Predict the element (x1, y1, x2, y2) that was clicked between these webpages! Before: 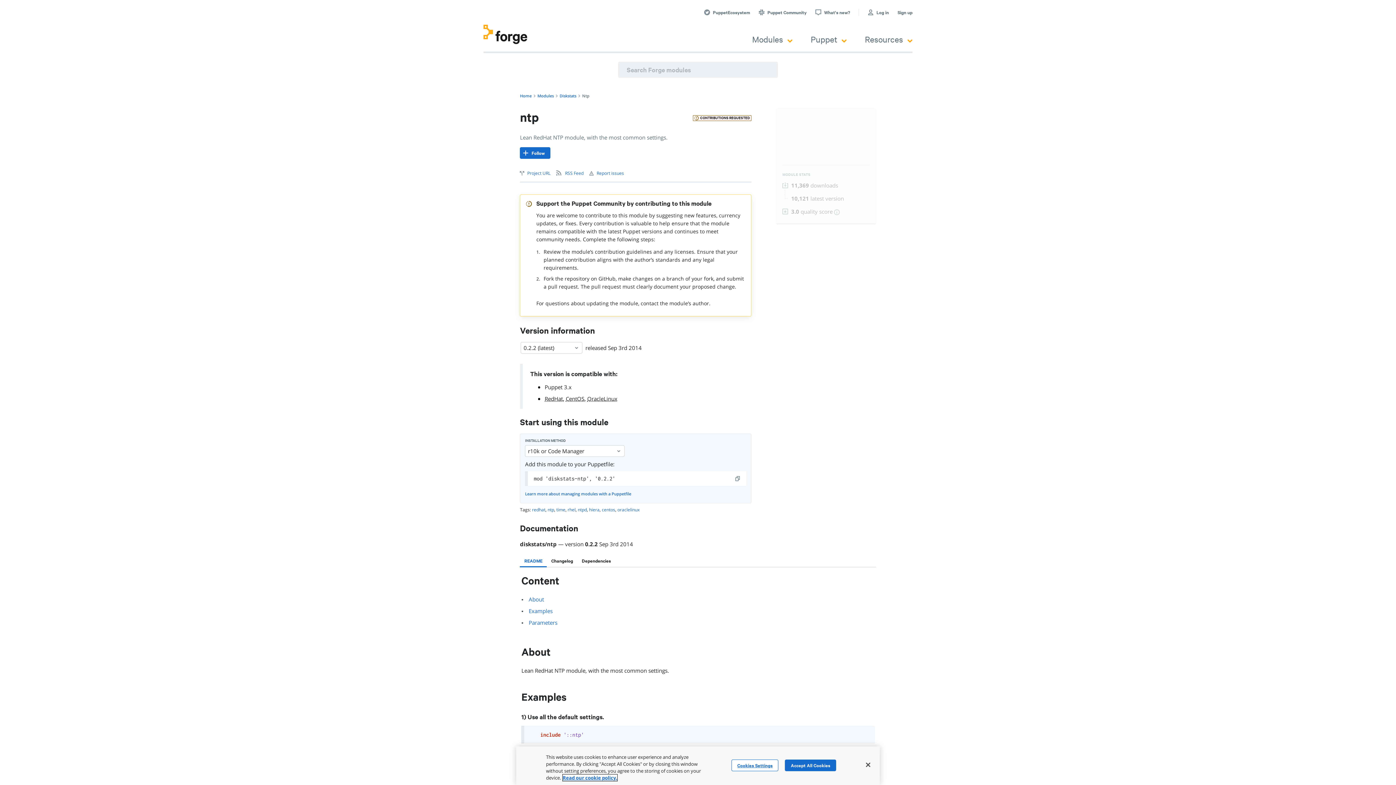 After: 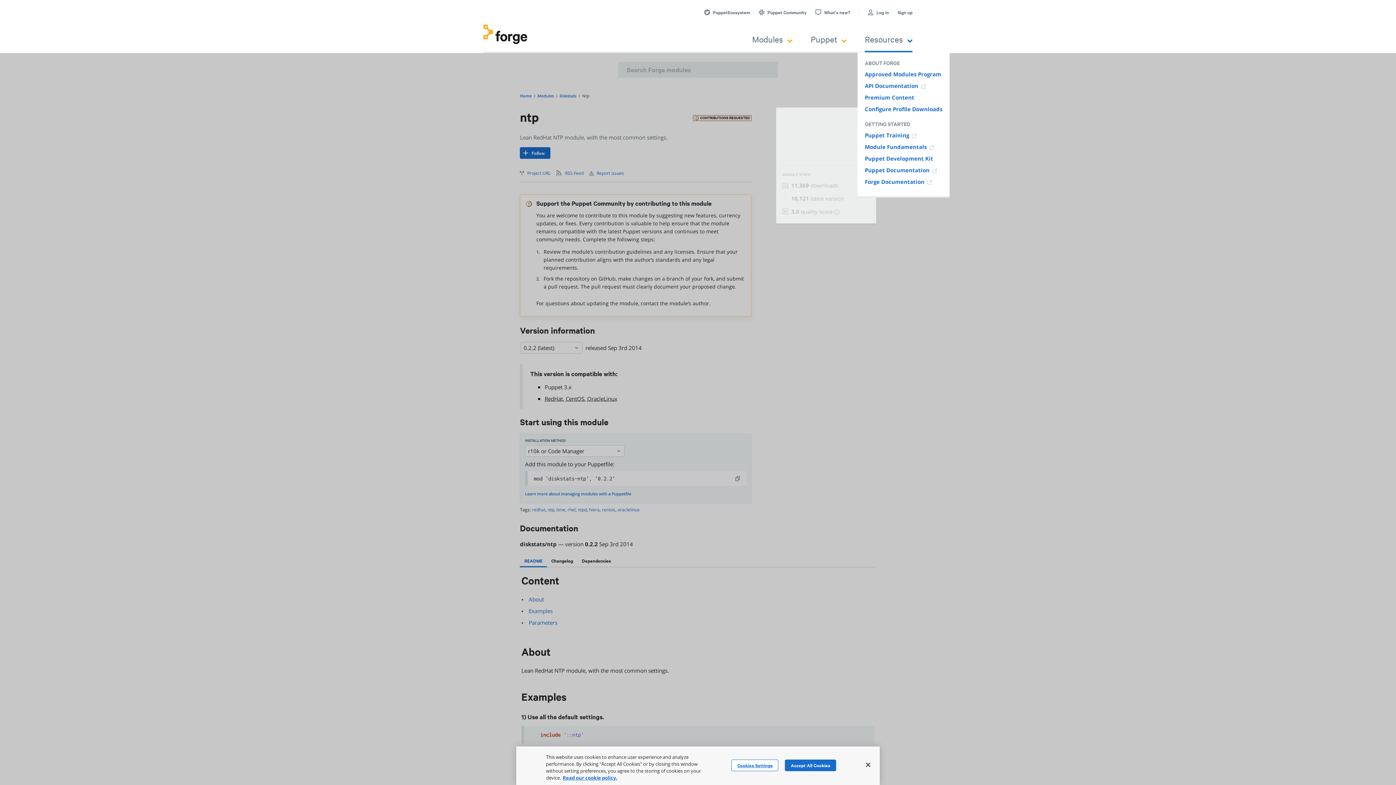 Action: bbox: (865, 26, 912, 52) label: Resources